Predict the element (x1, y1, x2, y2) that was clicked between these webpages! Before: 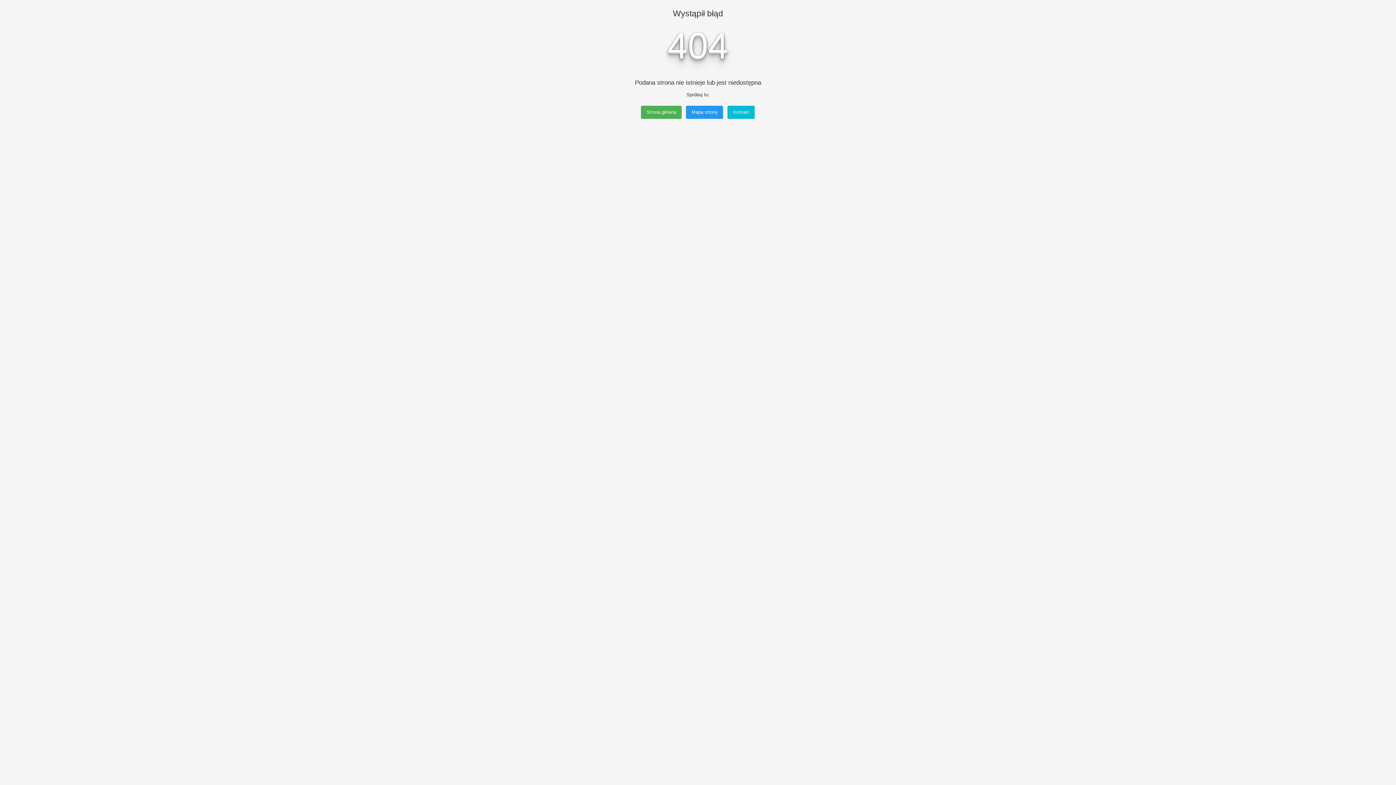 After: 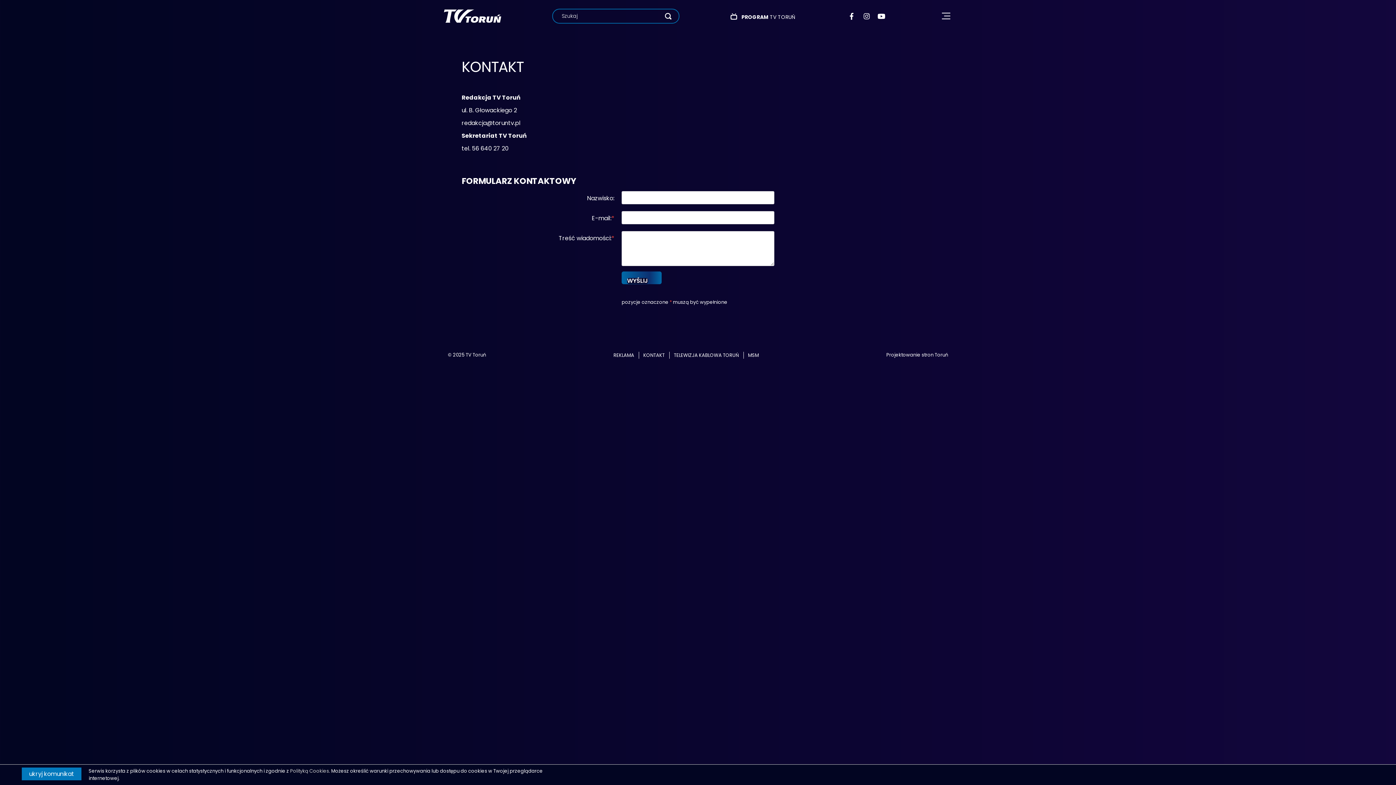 Action: bbox: (727, 105, 755, 118) label: Kontakt